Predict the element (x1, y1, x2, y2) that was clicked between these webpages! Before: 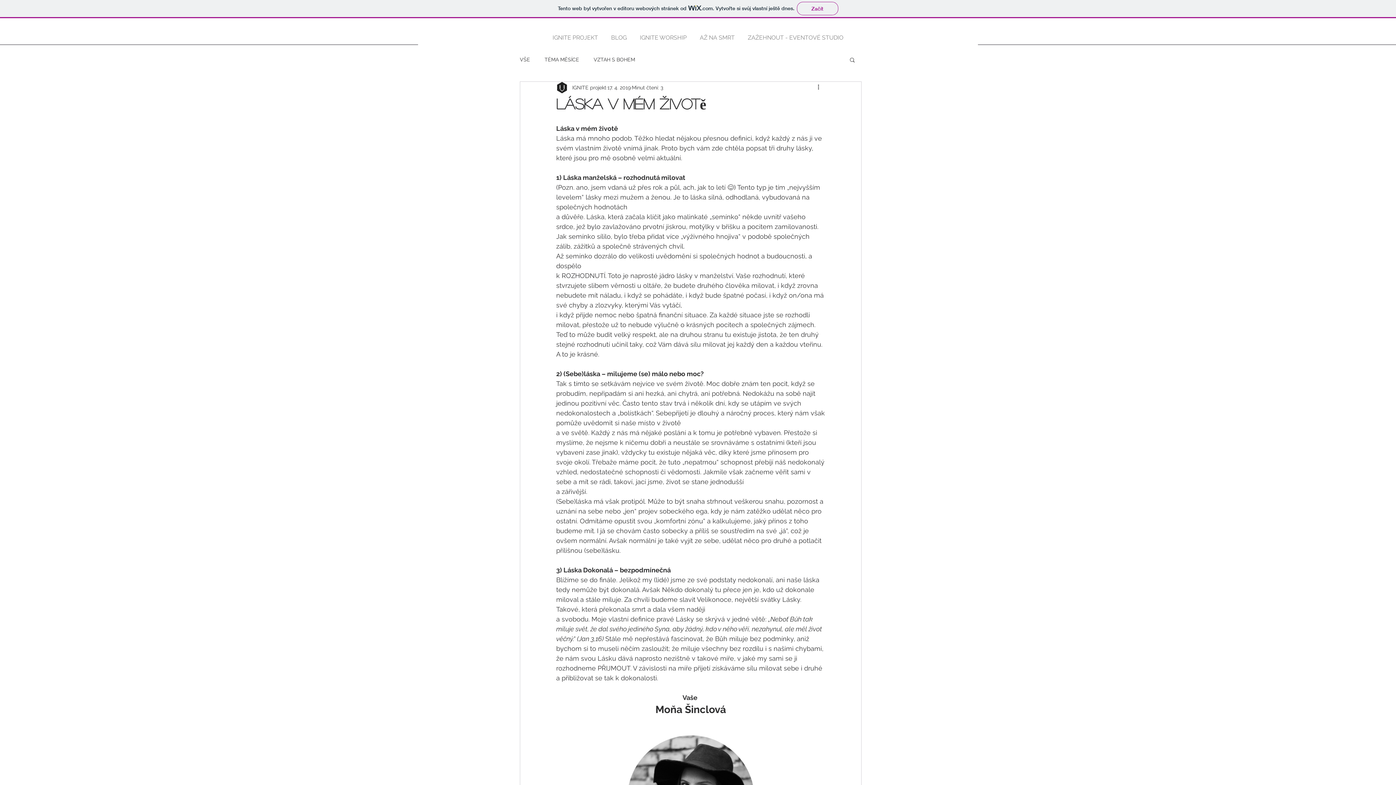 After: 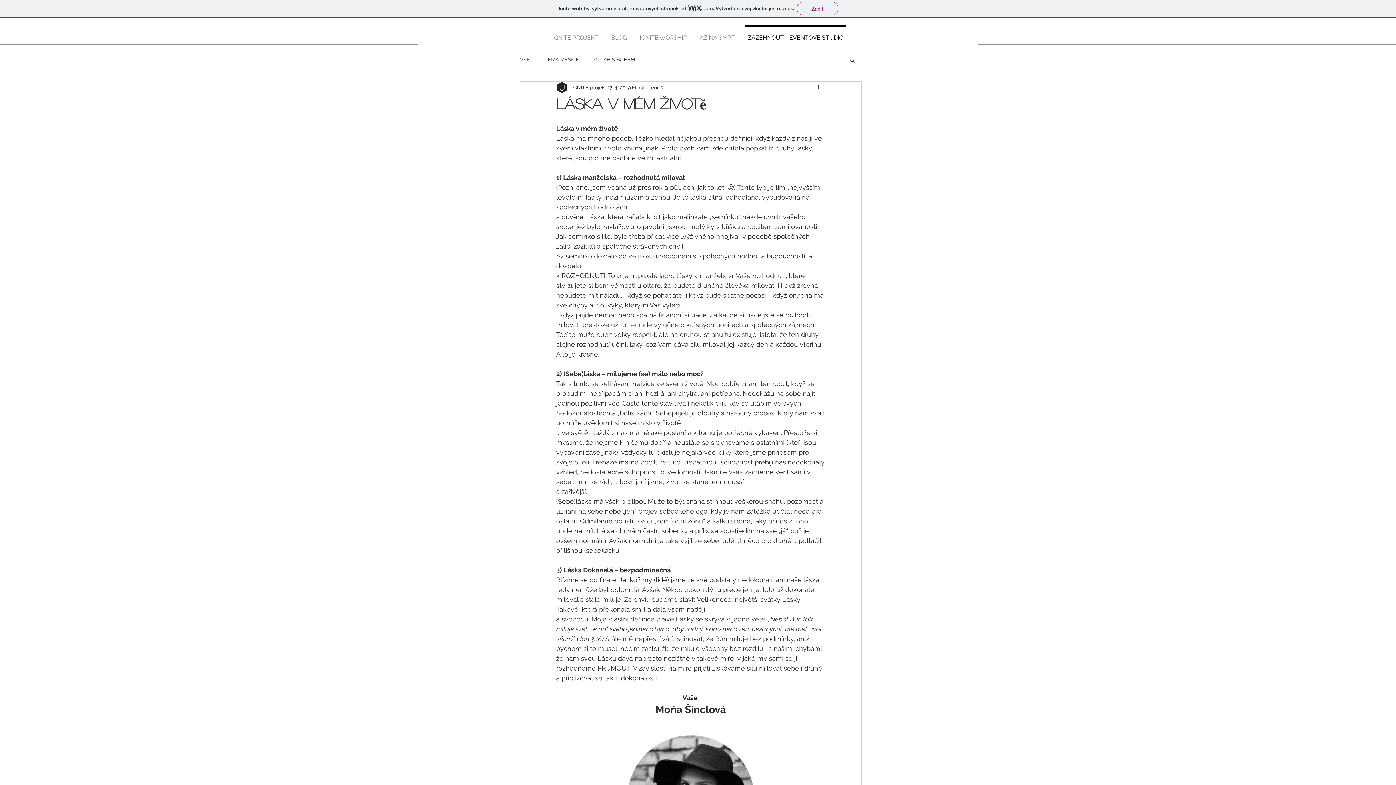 Action: label: ZAŽEHNOUT - EVENTOVÉ STUDIO bbox: (741, 25, 850, 43)